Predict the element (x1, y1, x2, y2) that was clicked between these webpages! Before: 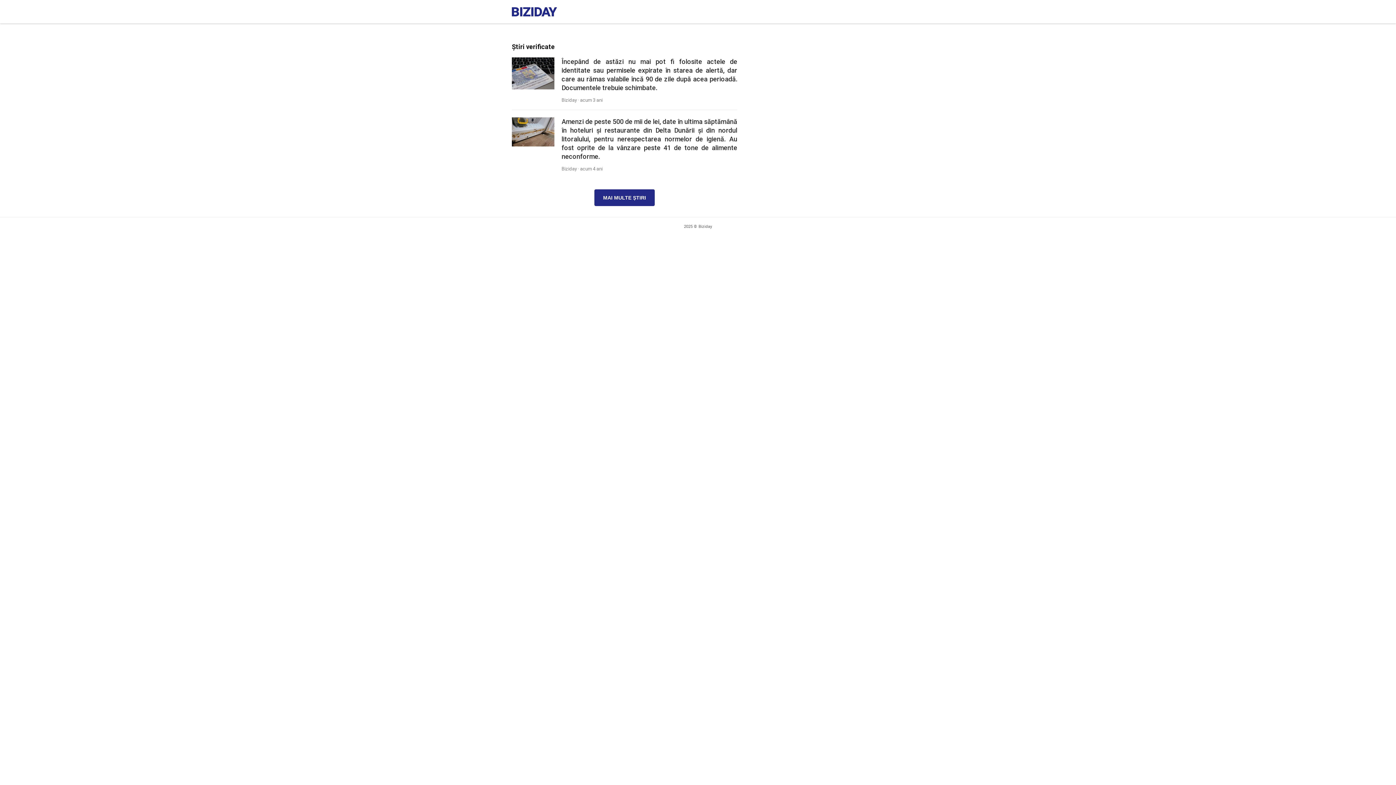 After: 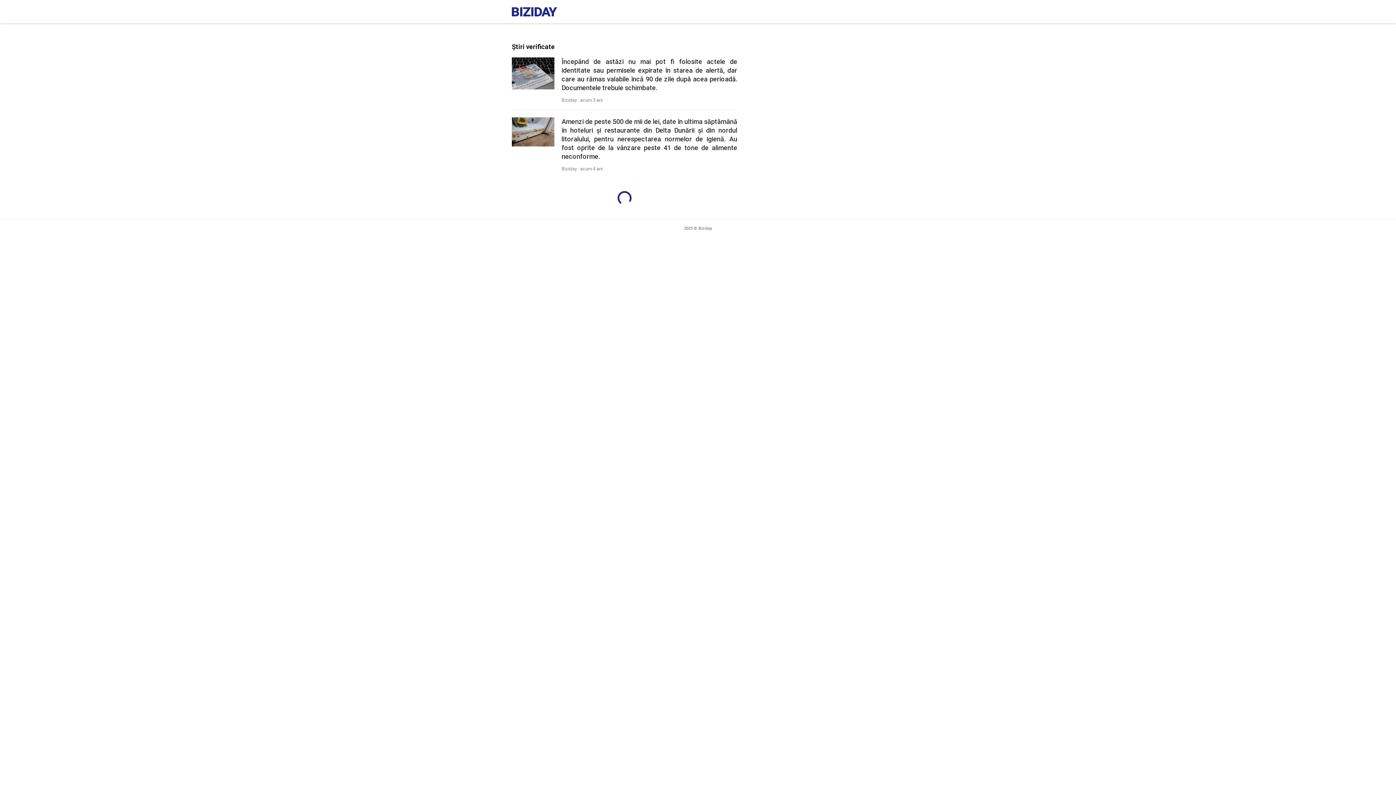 Action: label: MAI MULTE ȘTIRI bbox: (594, 189, 654, 206)